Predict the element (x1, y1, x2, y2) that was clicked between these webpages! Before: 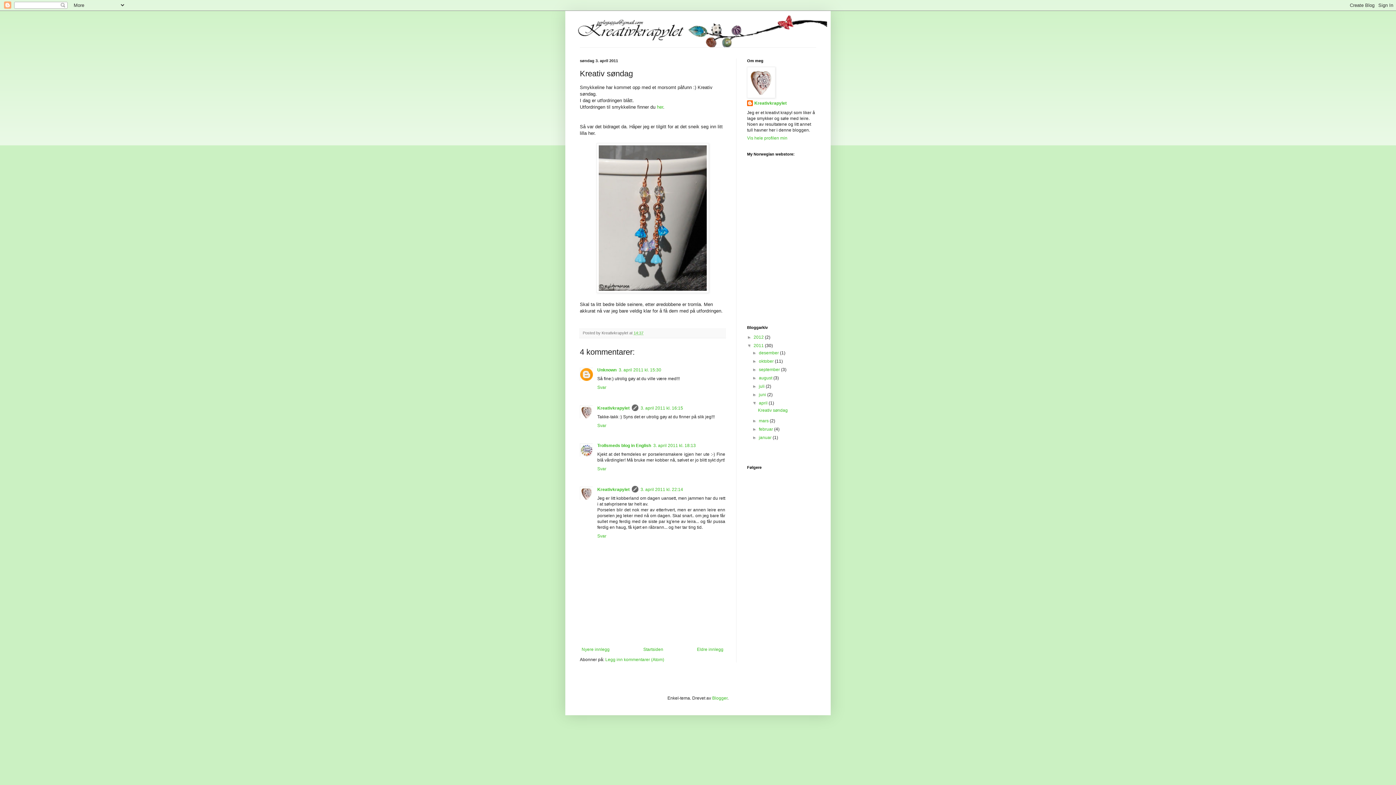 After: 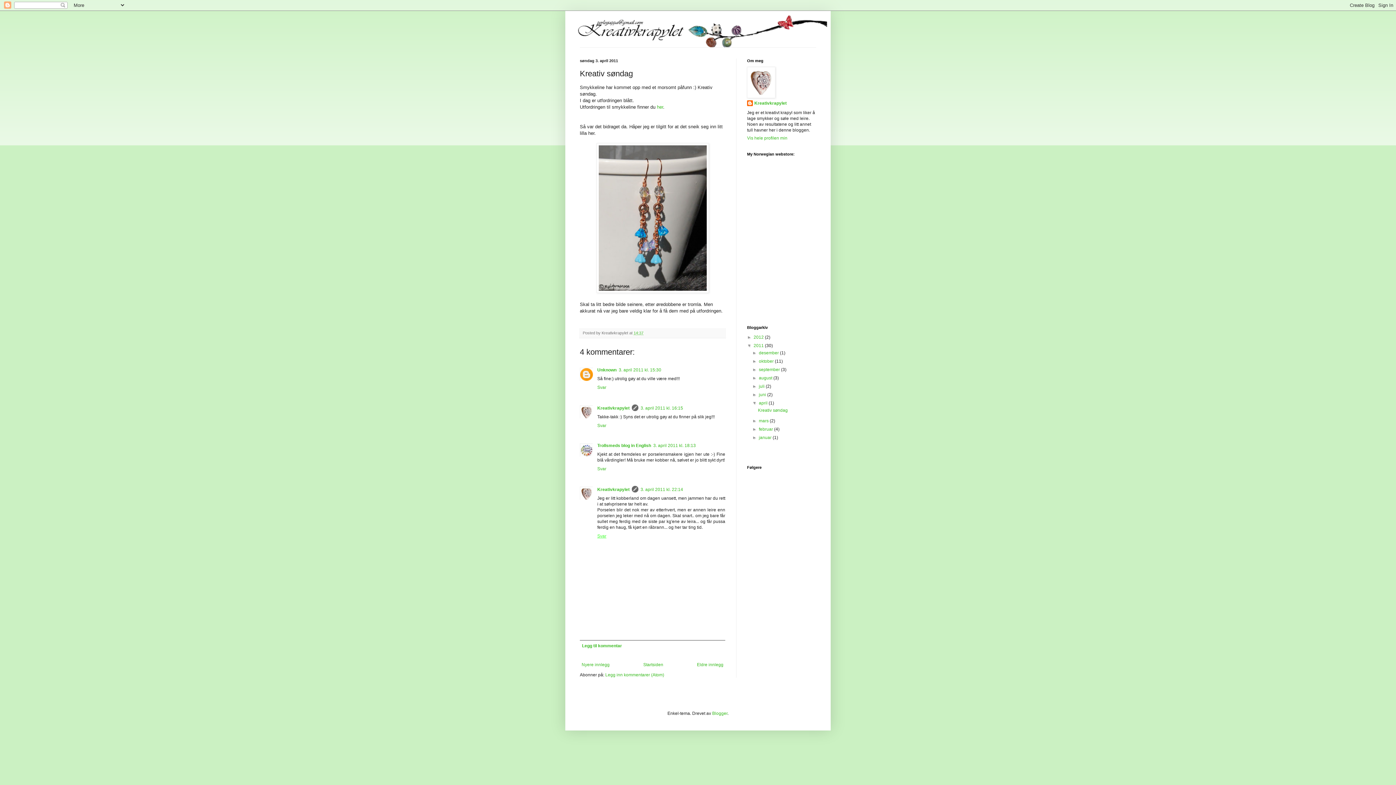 Action: bbox: (597, 531, 608, 538) label: Svar